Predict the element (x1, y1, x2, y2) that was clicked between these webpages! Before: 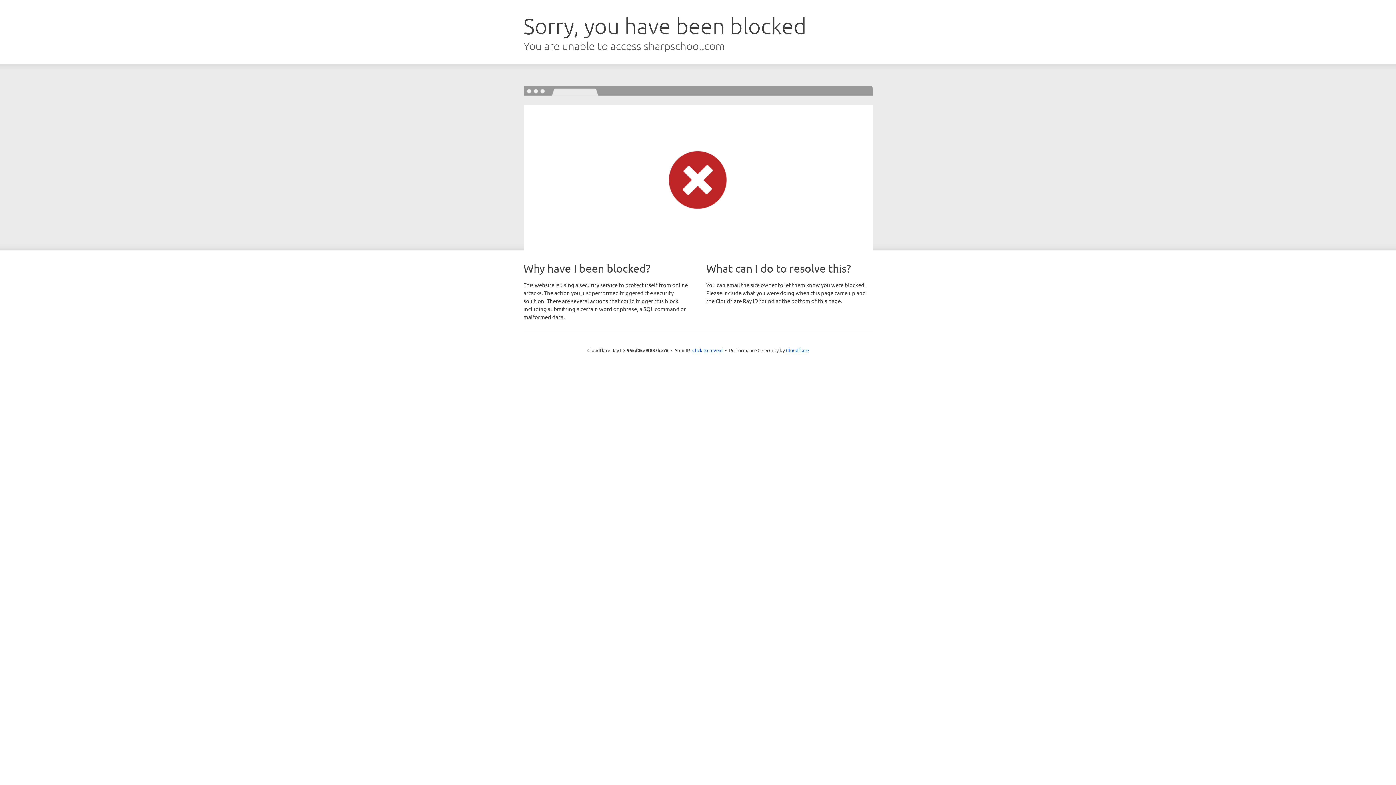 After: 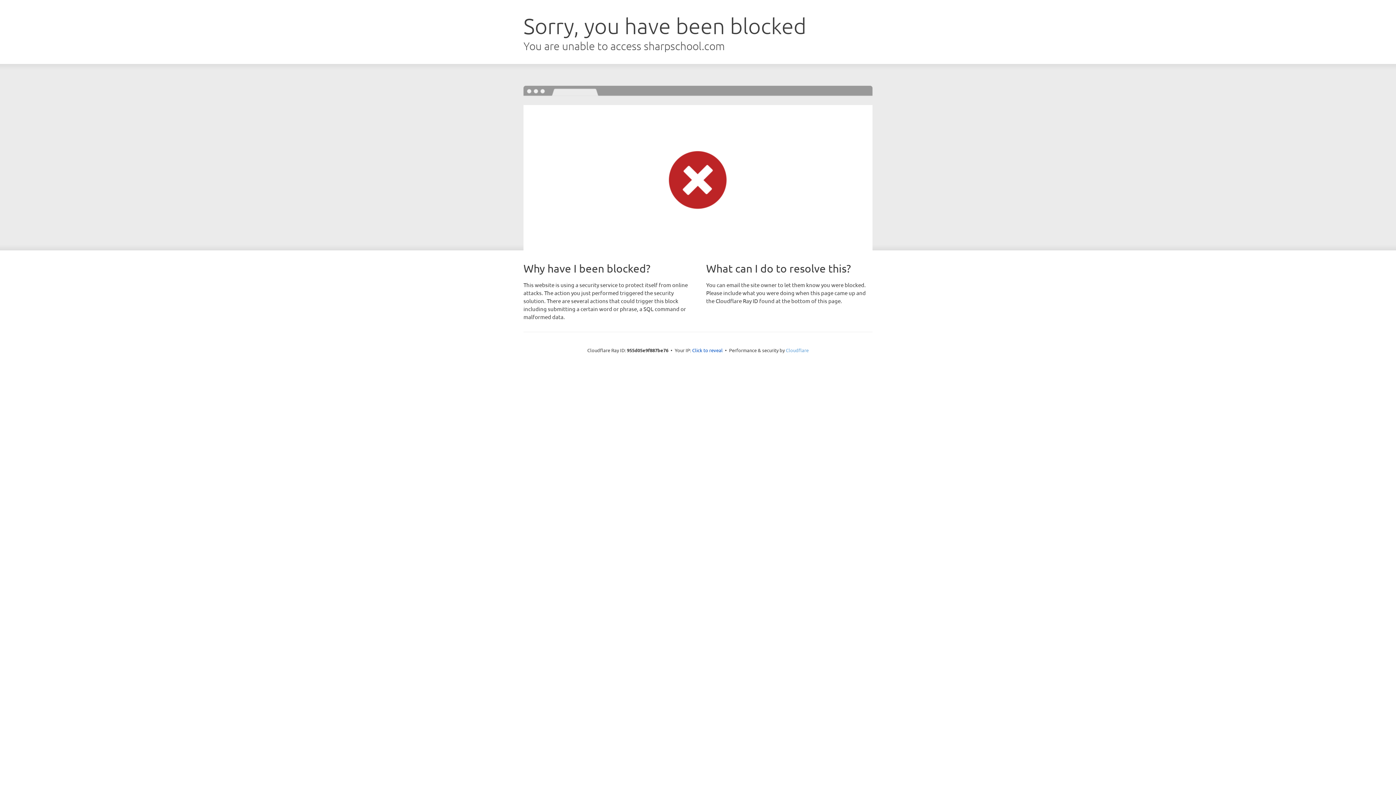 Action: label: Cloudflare bbox: (786, 347, 808, 353)